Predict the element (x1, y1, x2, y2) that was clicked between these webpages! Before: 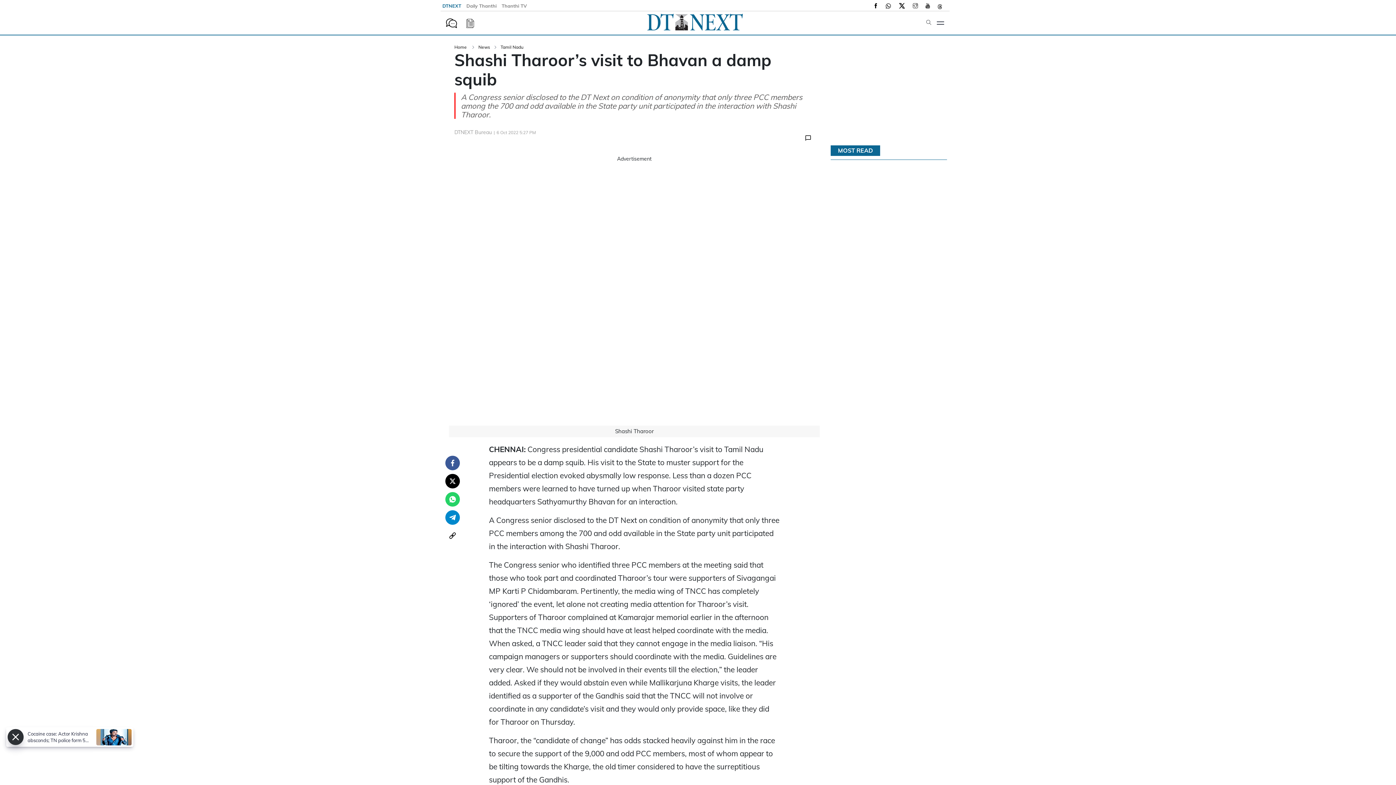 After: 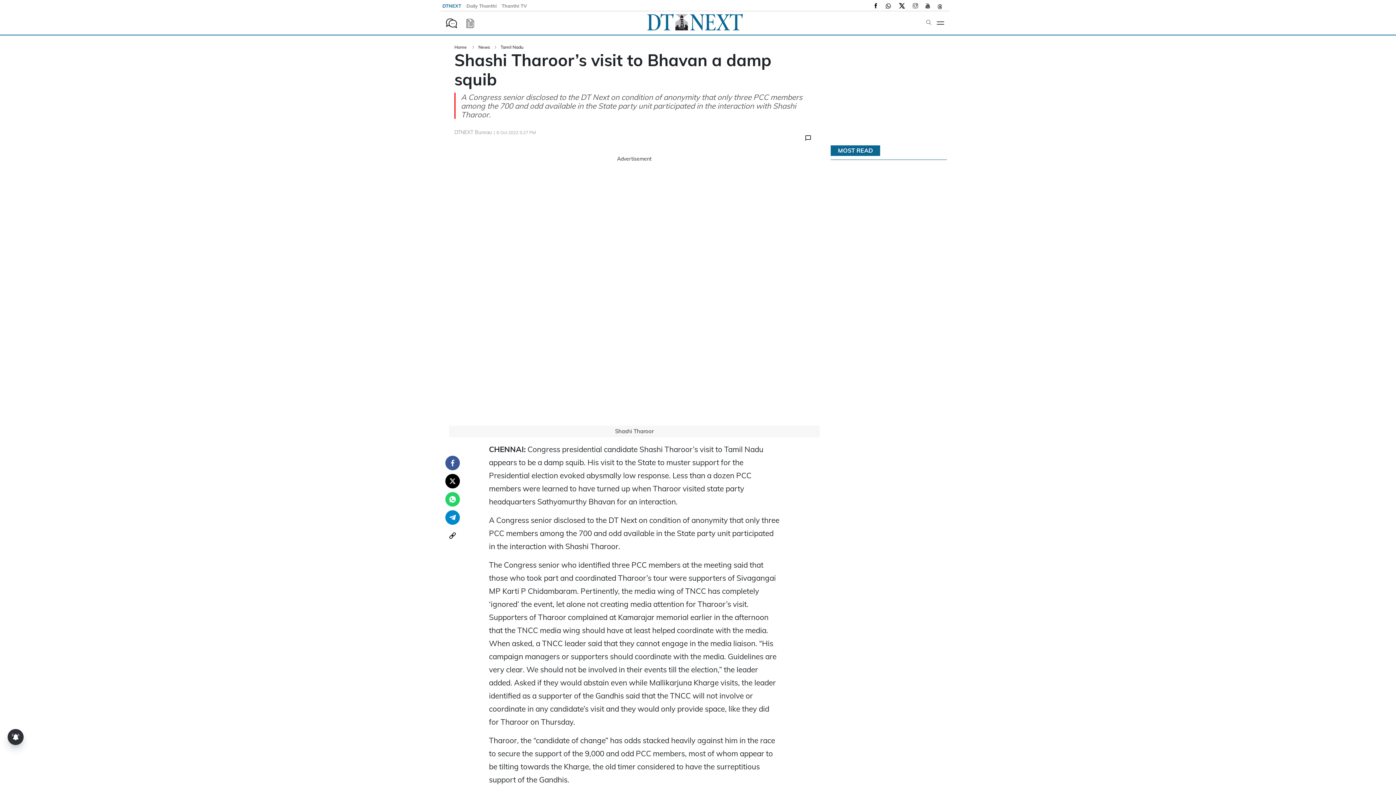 Action: bbox: (445, 510, 460, 525) label: Telegram